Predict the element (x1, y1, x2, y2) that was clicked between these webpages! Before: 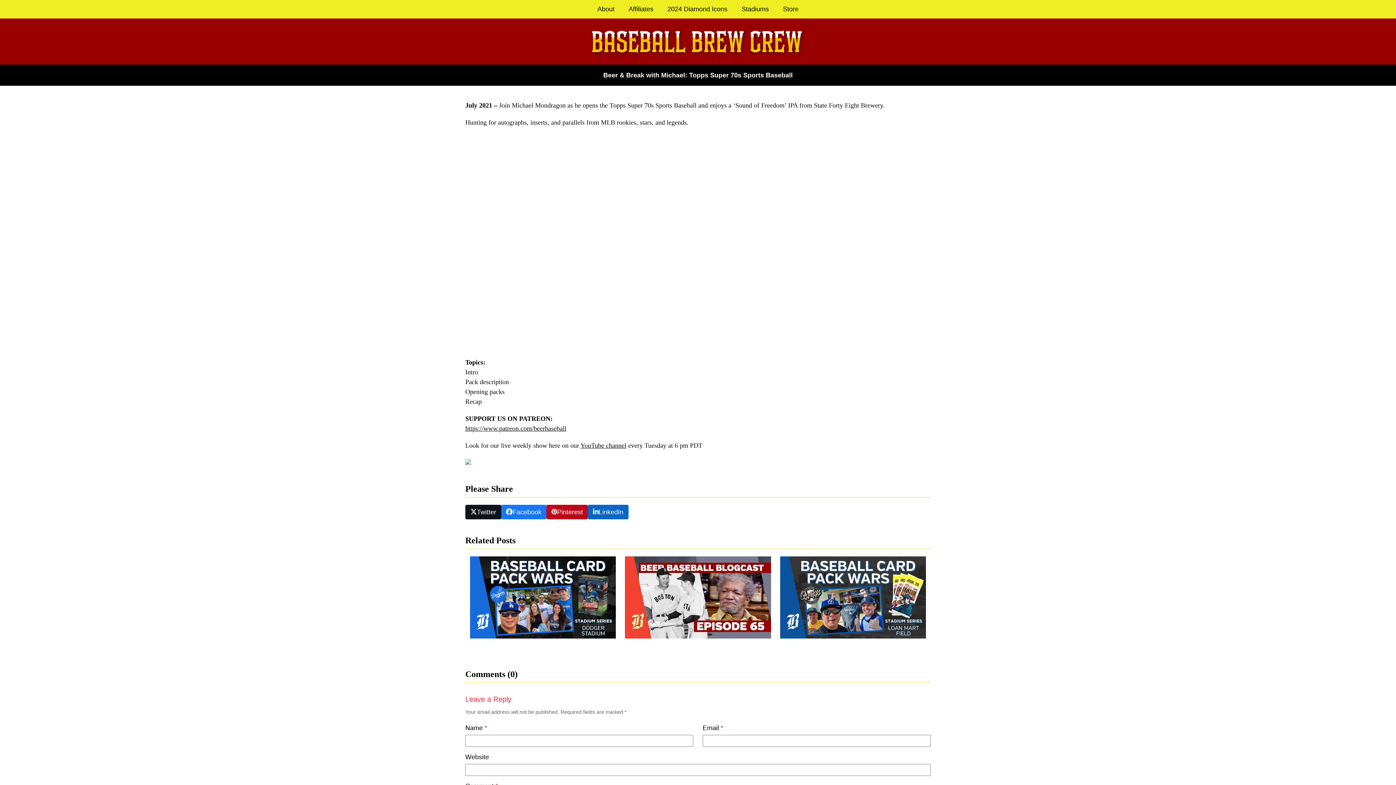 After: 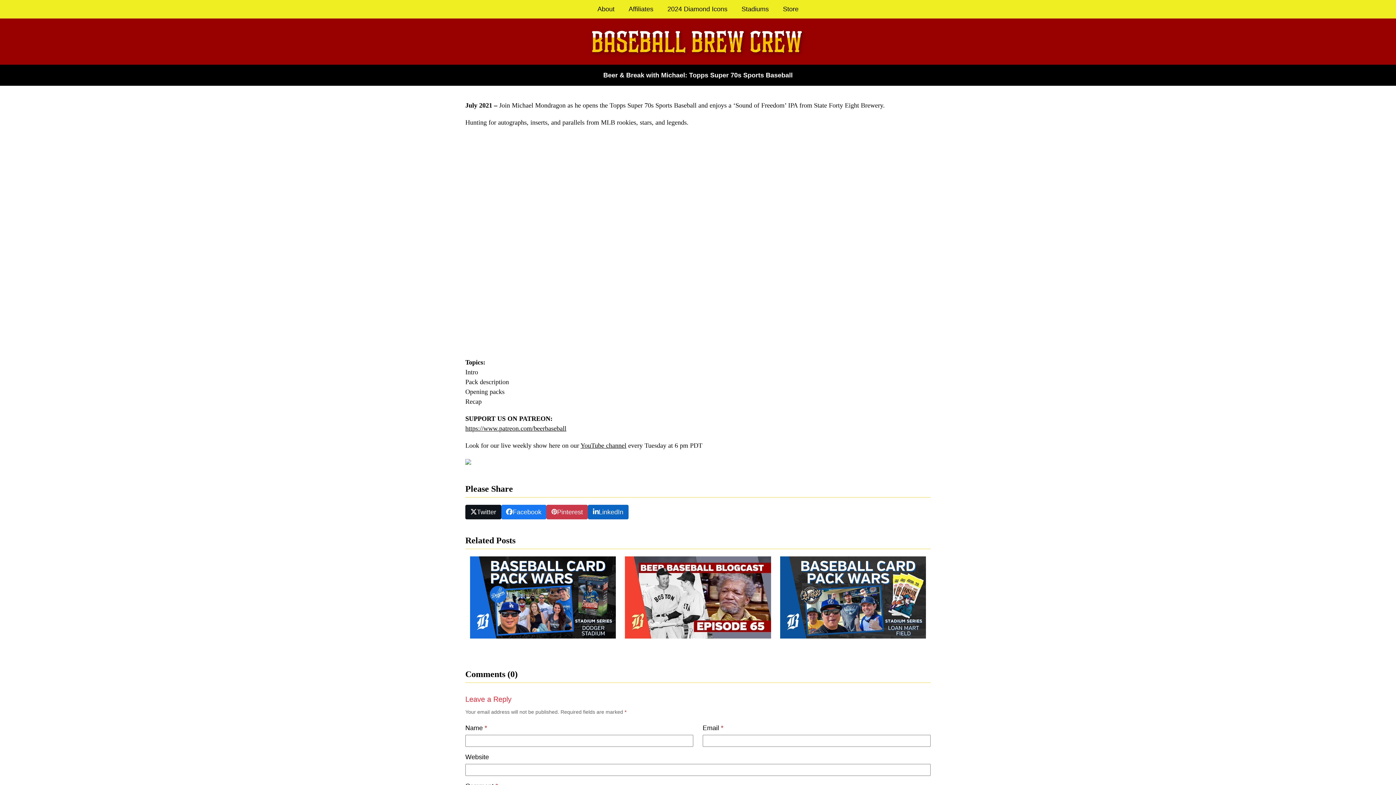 Action: bbox: (546, 504, 588, 519) label: Share on Pinterest